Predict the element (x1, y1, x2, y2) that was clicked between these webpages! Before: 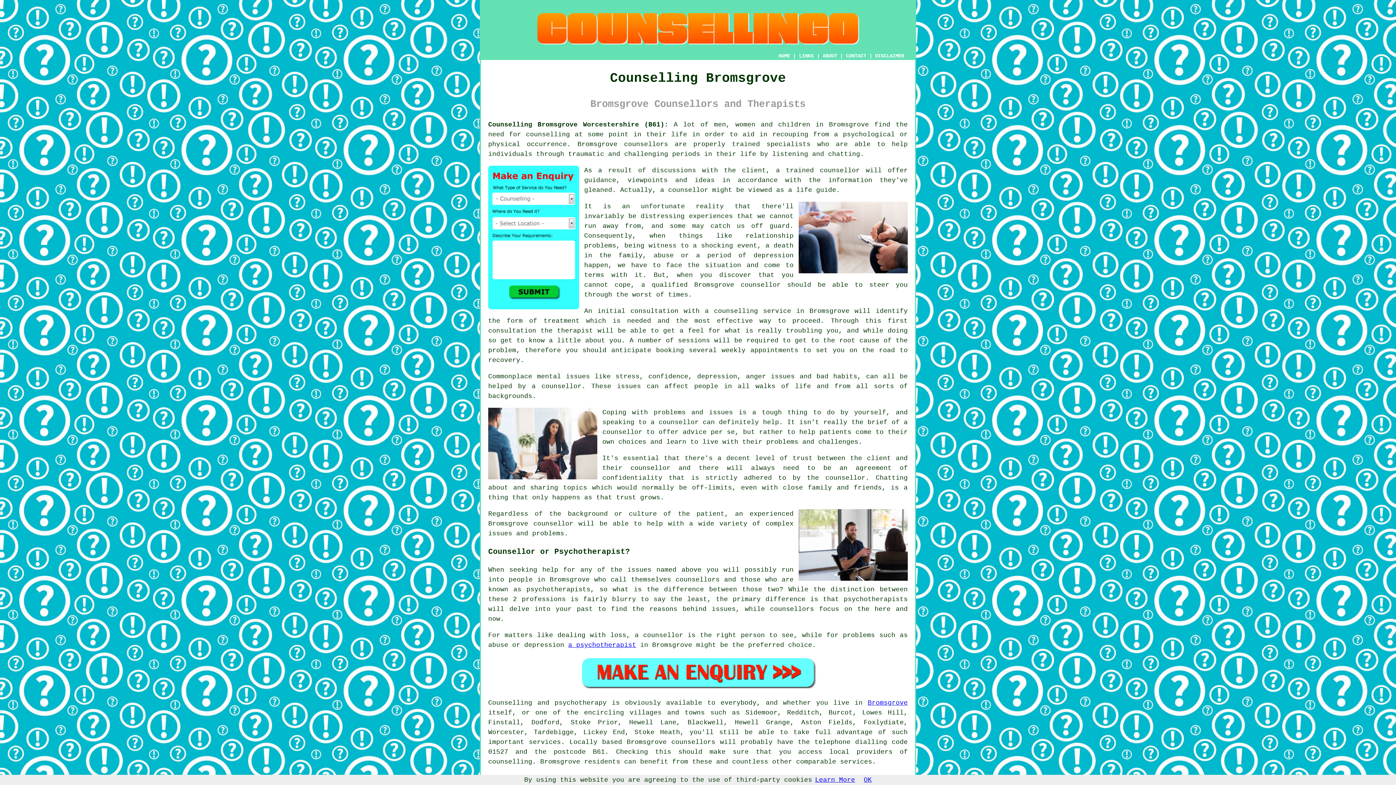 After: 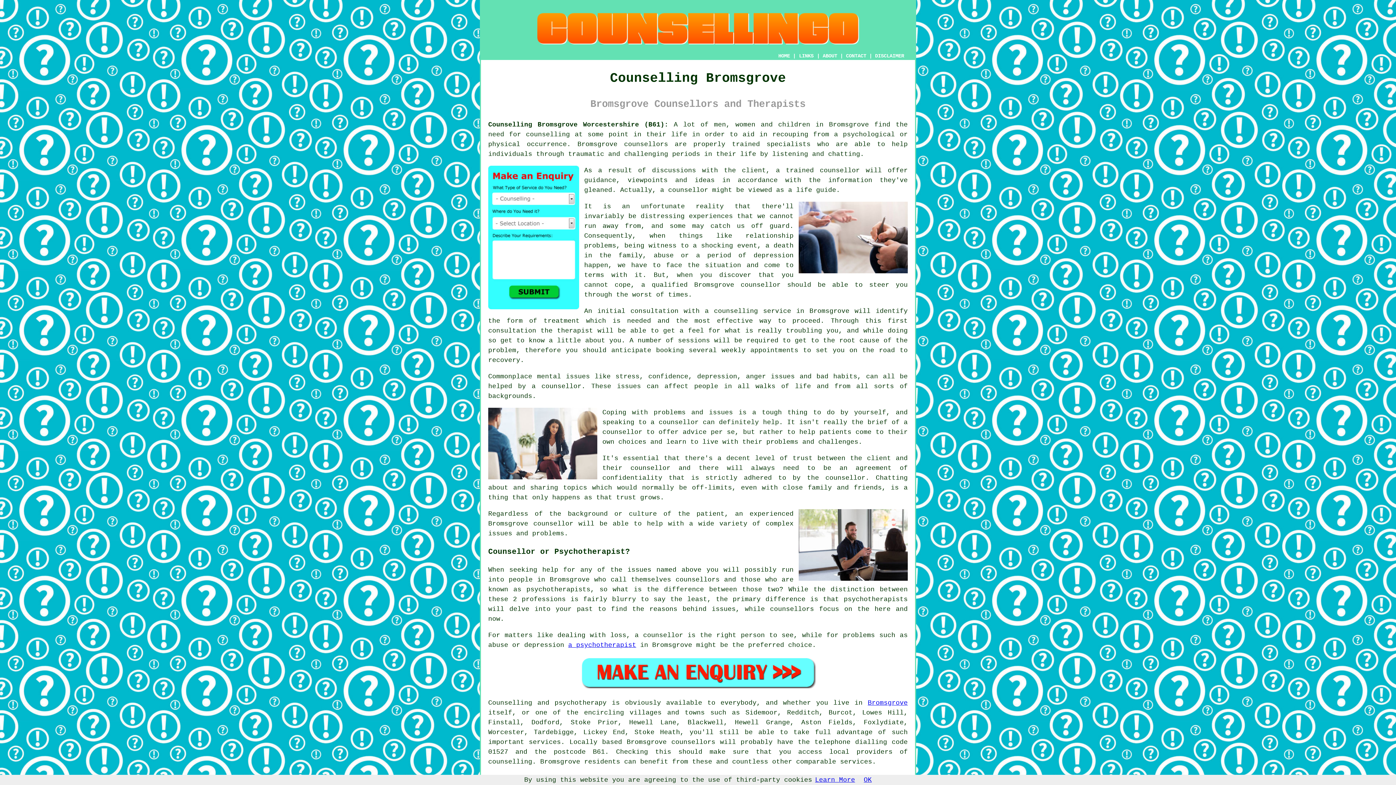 Action: label: Bromsgrove bbox: (868, 699, 908, 706)